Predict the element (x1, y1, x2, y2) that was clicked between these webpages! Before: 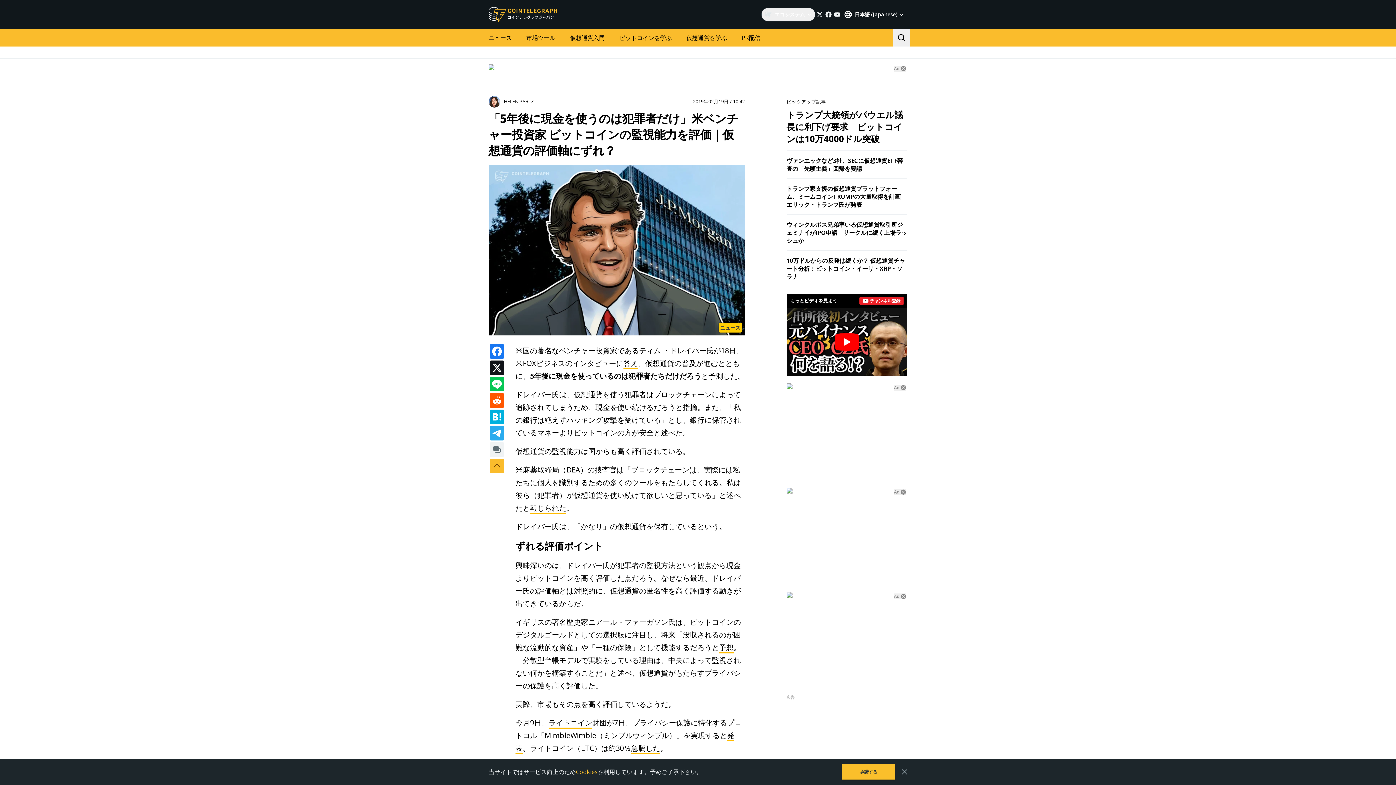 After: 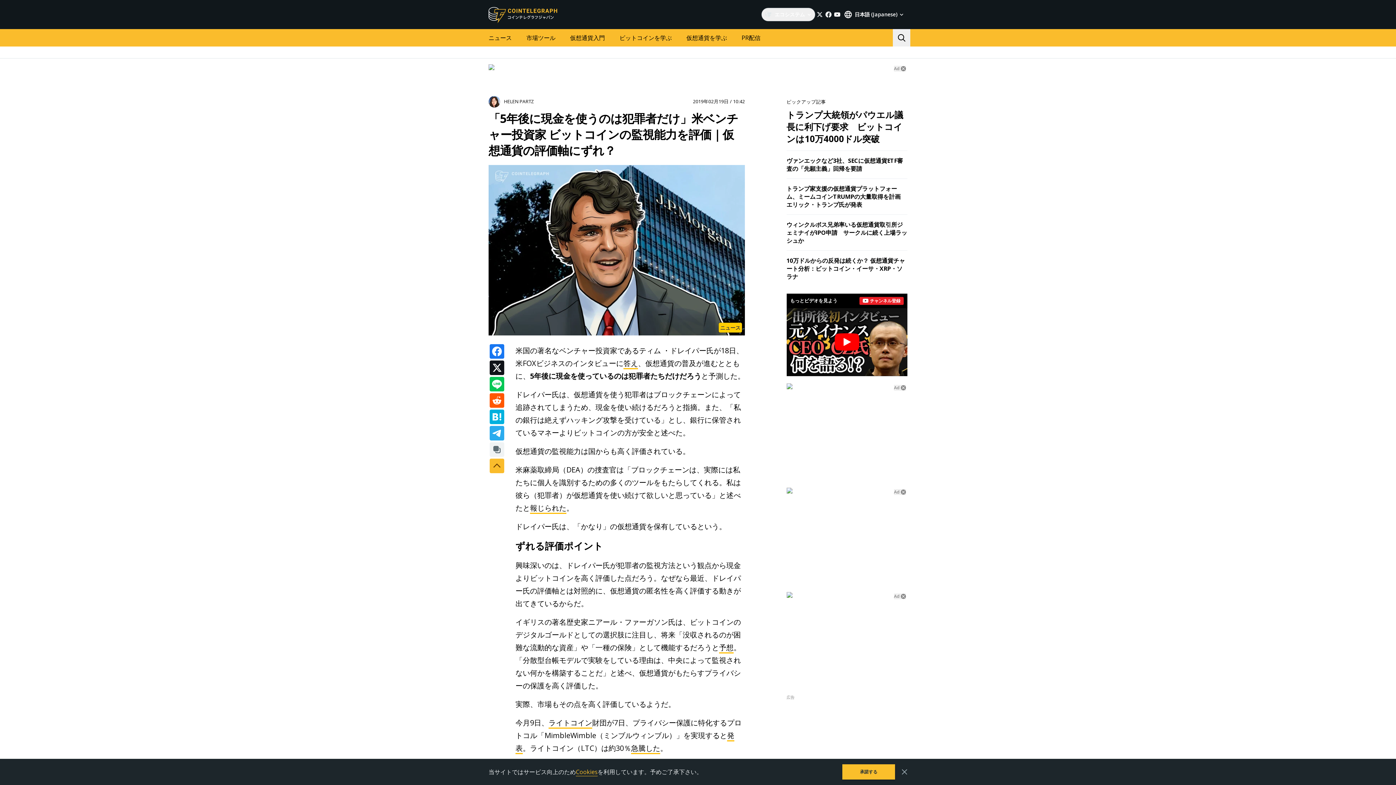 Action: bbox: (833, 10, 841, 18)